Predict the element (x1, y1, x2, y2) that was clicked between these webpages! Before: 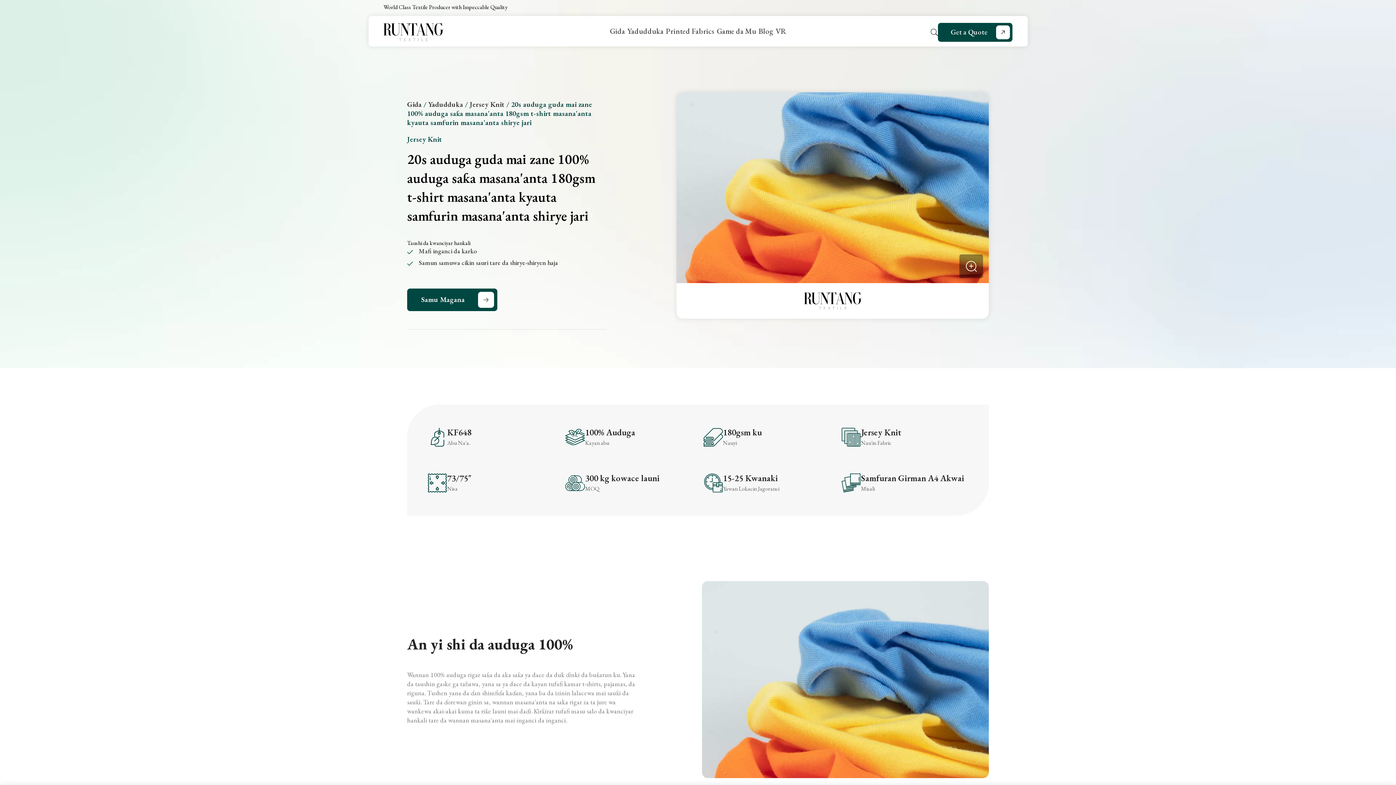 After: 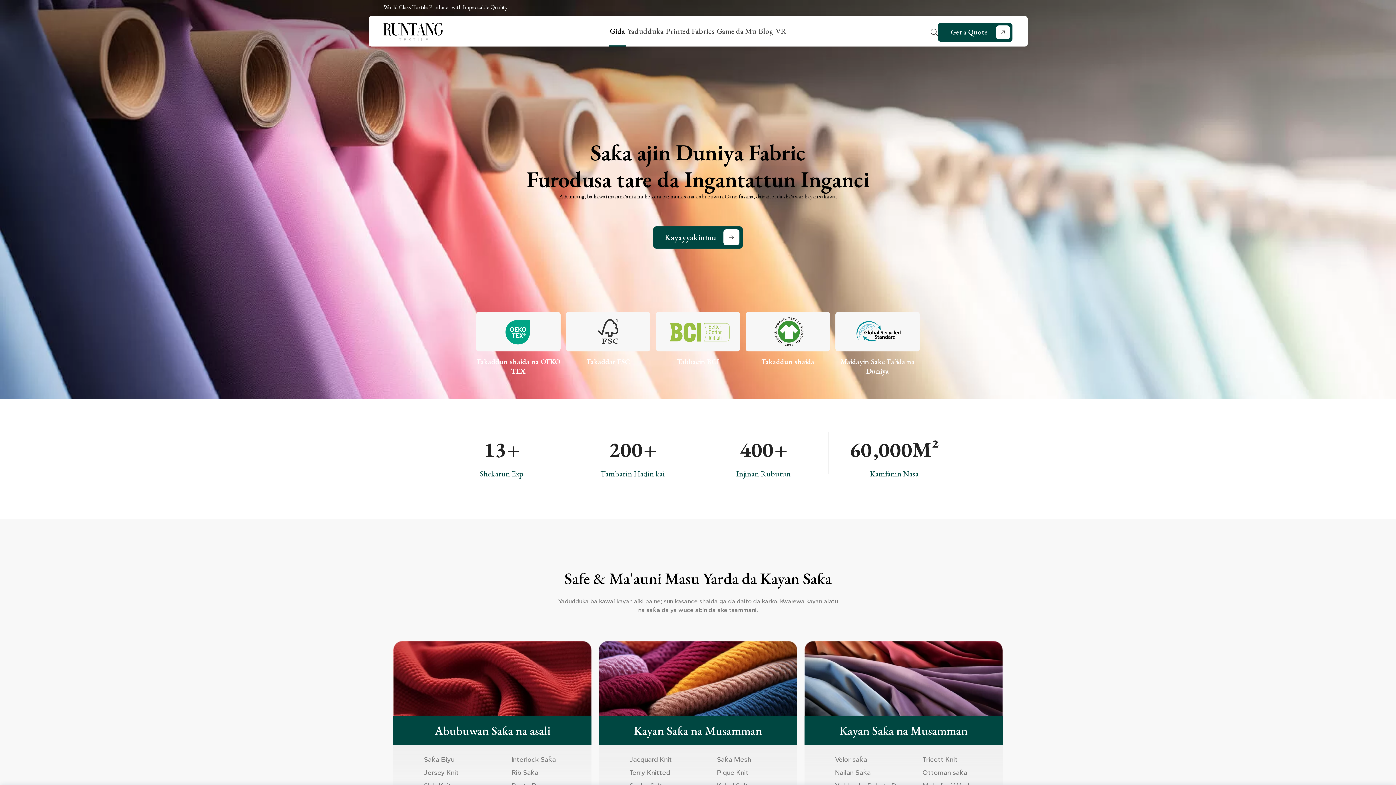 Action: bbox: (608, 16, 626, 46) label: Gida